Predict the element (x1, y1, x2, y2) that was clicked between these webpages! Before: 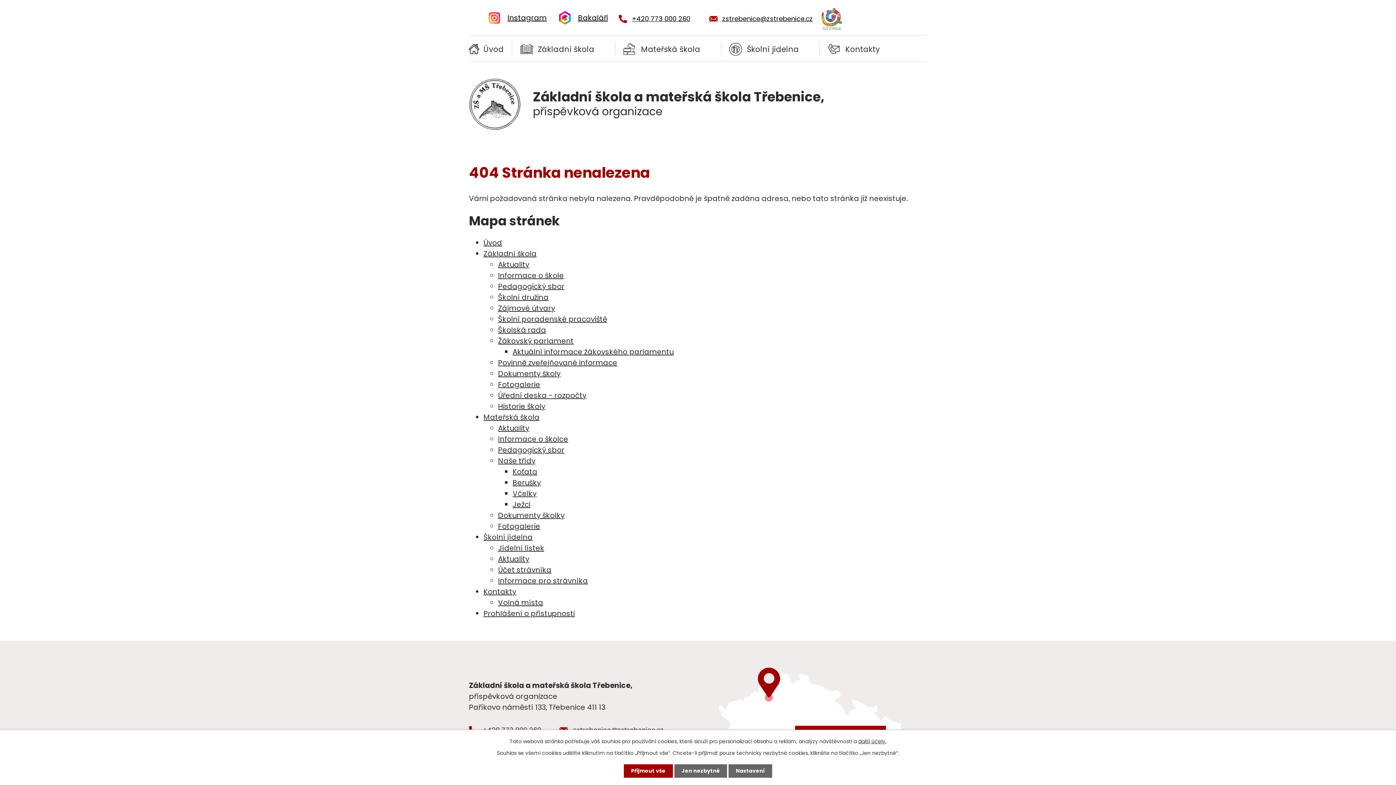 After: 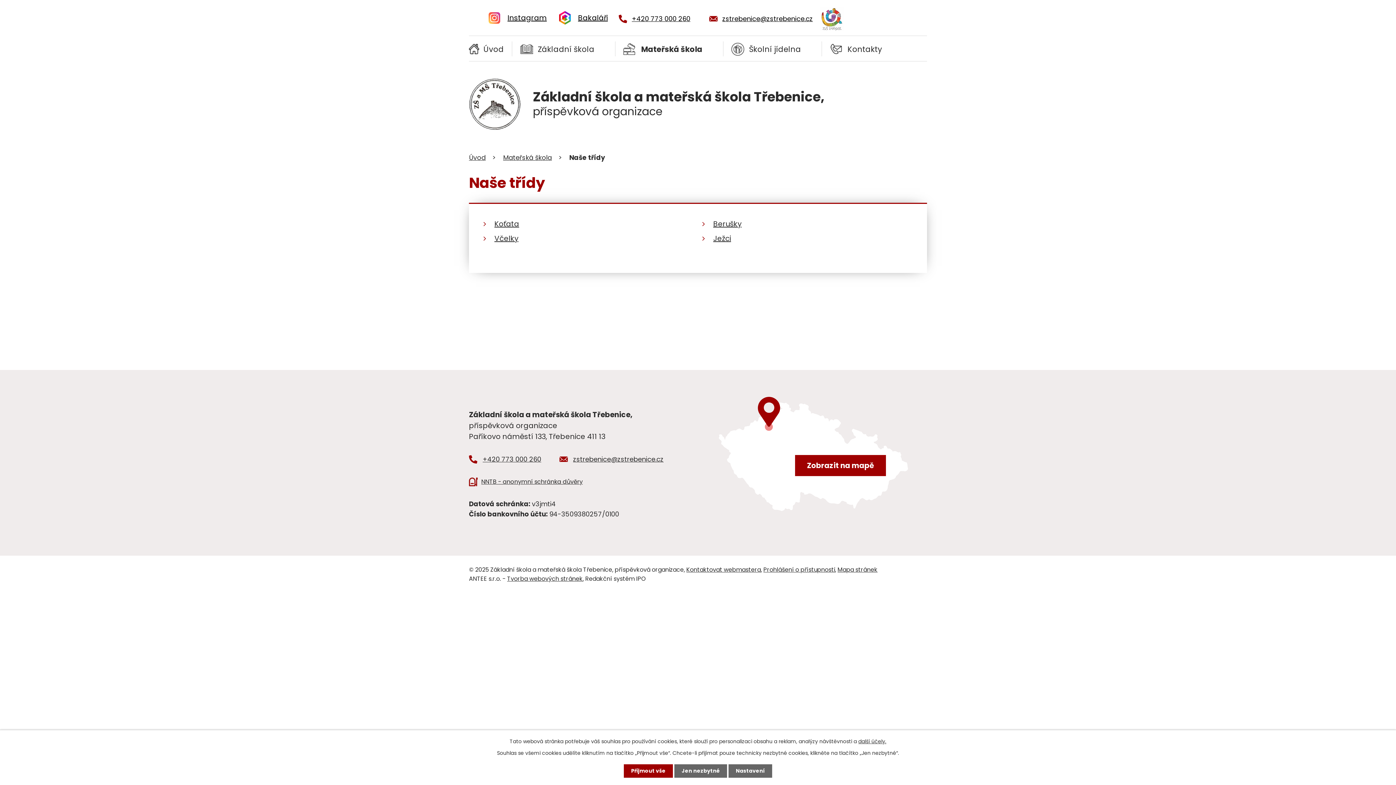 Action: label: Naše třídy bbox: (498, 456, 535, 466)